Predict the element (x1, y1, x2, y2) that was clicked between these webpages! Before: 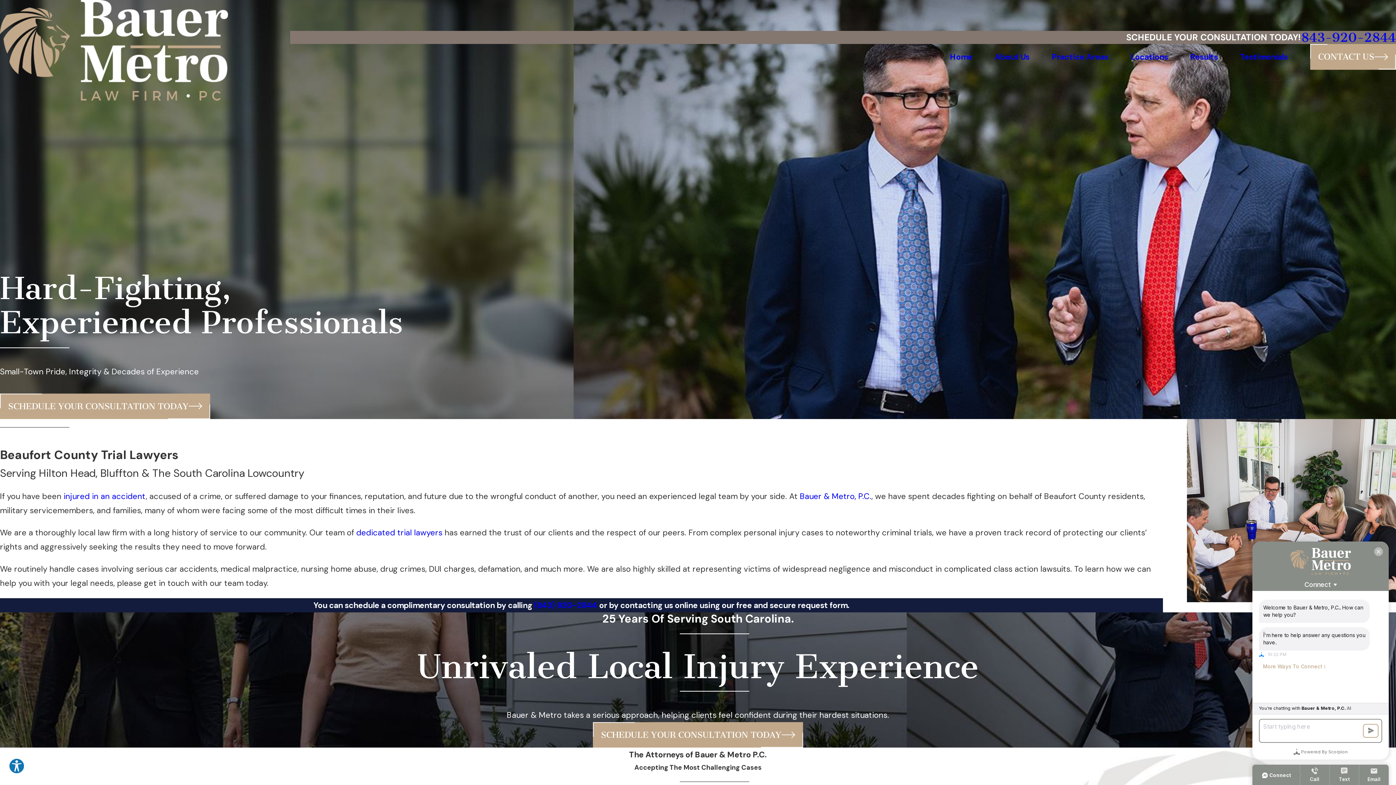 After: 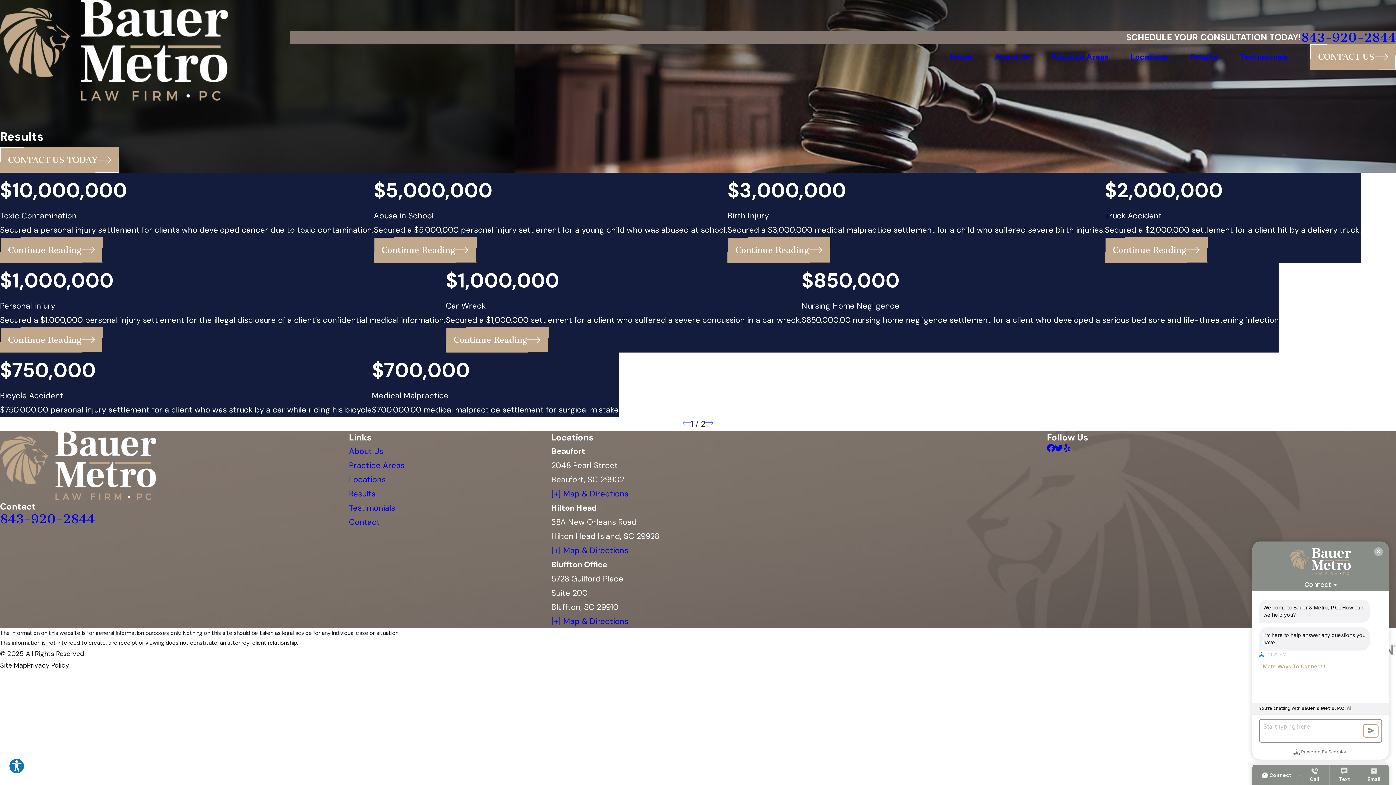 Action: label: Results bbox: (1190, 49, 1218, 63)